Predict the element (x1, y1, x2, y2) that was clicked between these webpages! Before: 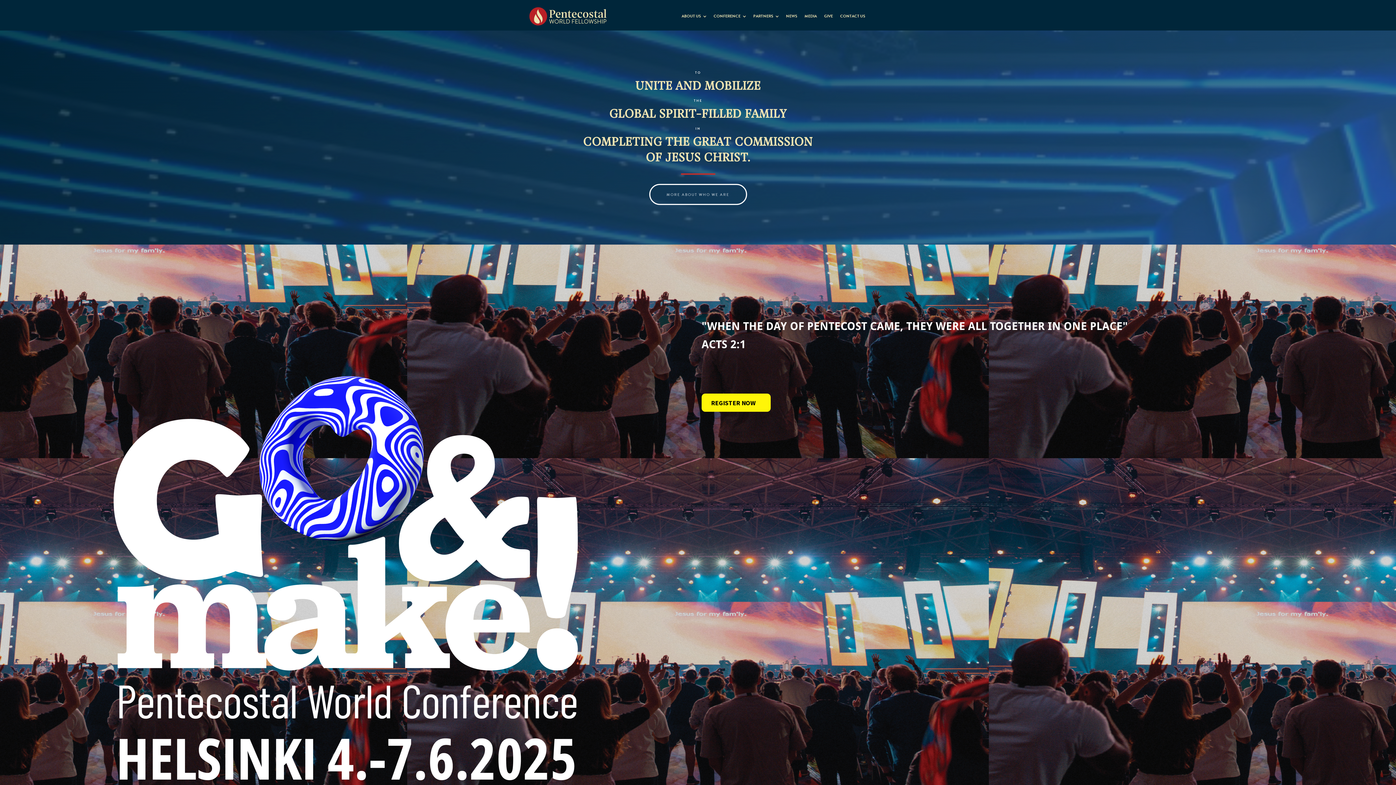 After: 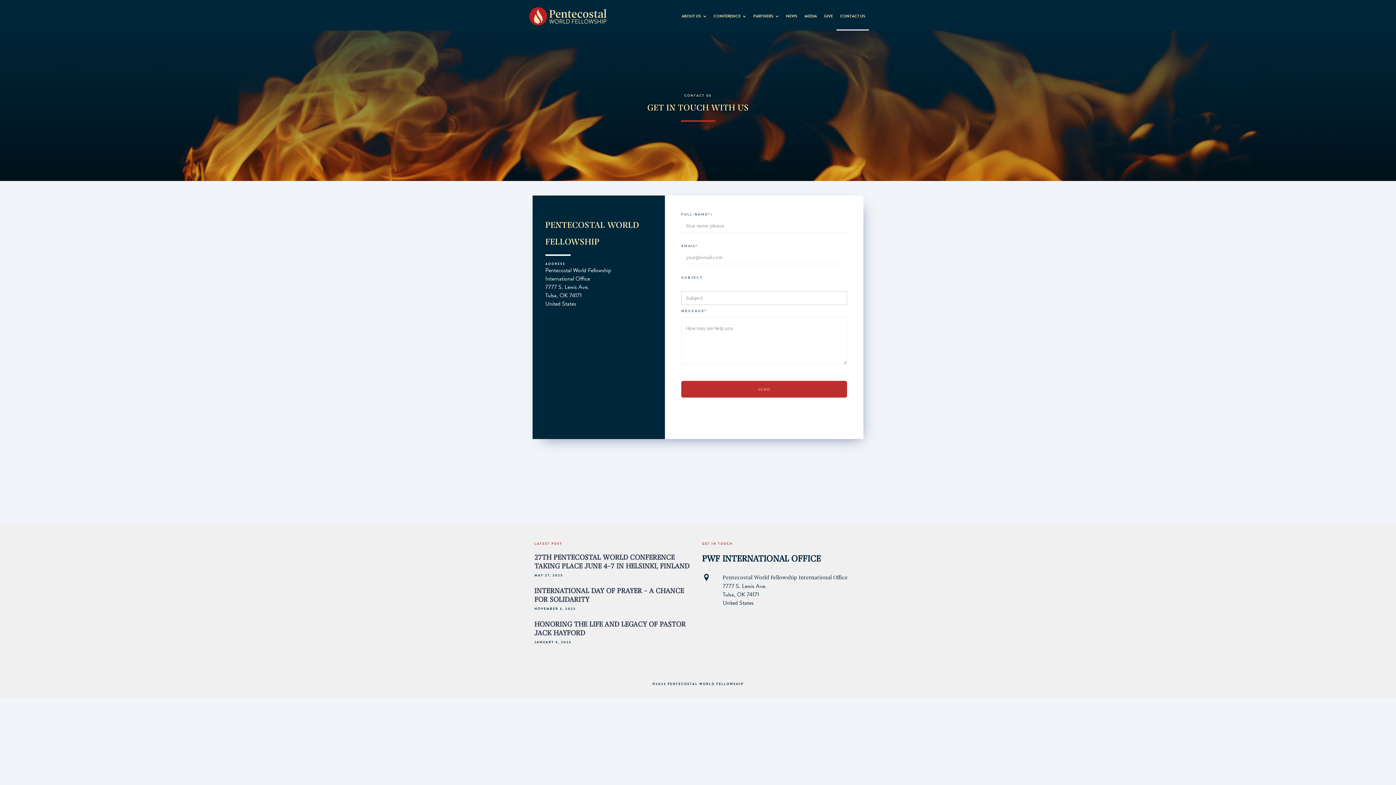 Action: bbox: (836, 0, 869, 29) label: CONTACT US